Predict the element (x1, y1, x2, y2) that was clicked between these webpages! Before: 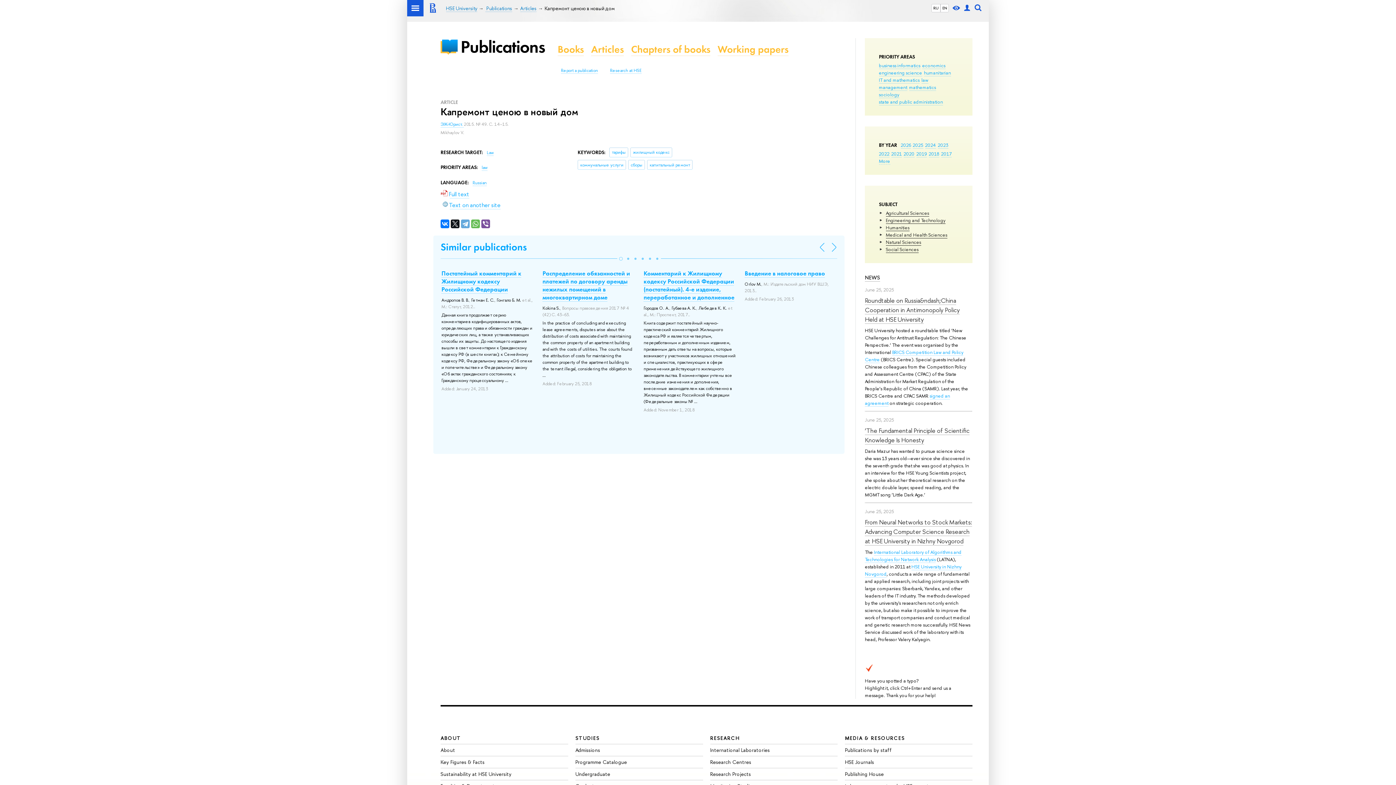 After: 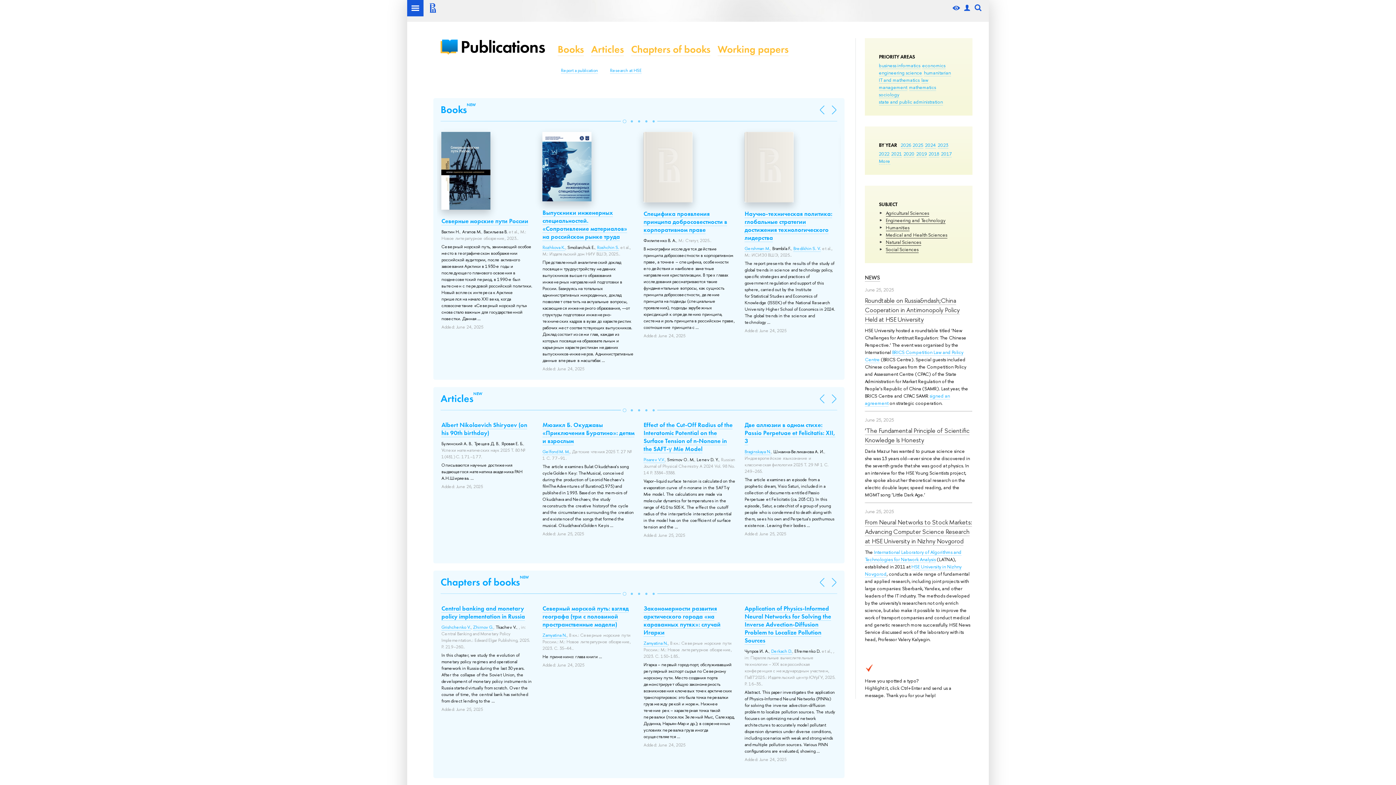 Action: bbox: (845, 746, 892, 753) label: Publications by staff